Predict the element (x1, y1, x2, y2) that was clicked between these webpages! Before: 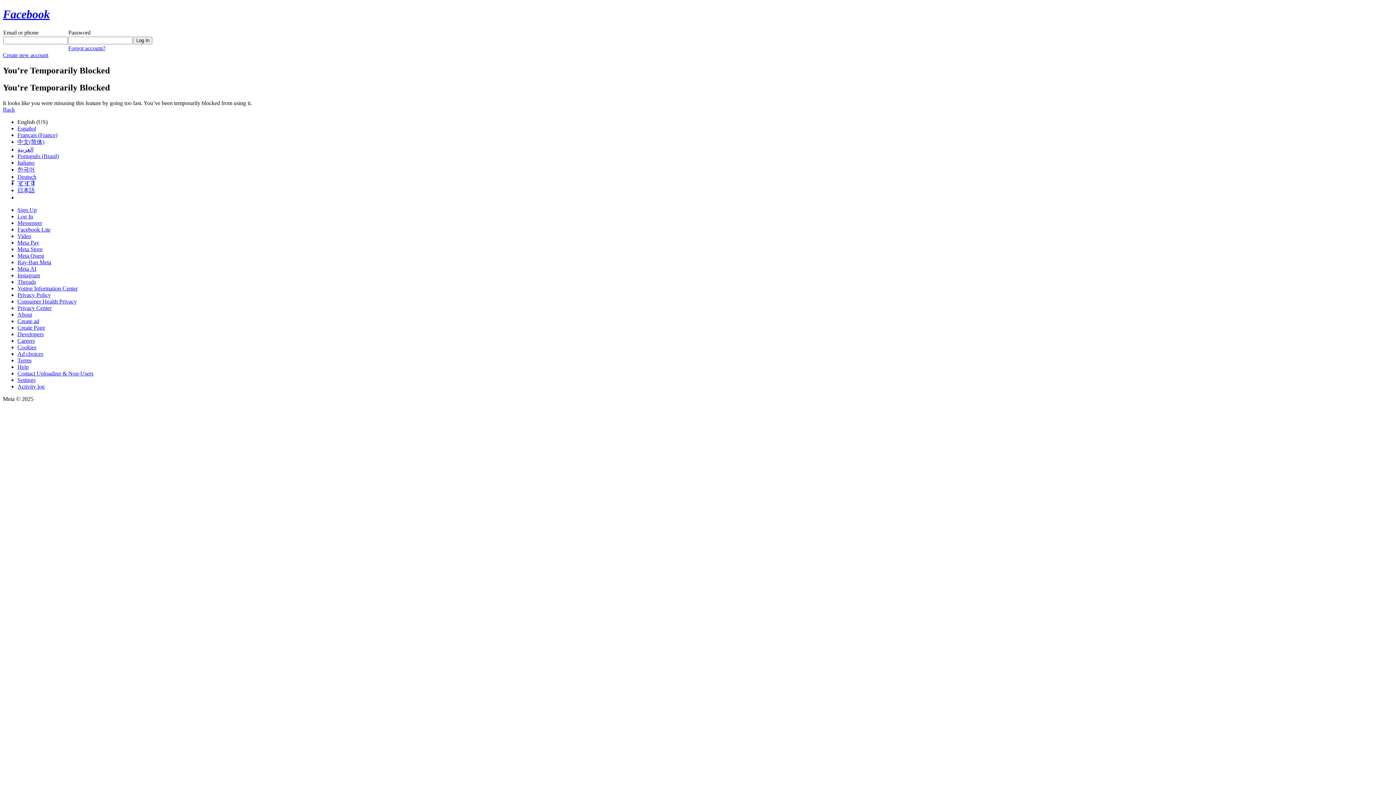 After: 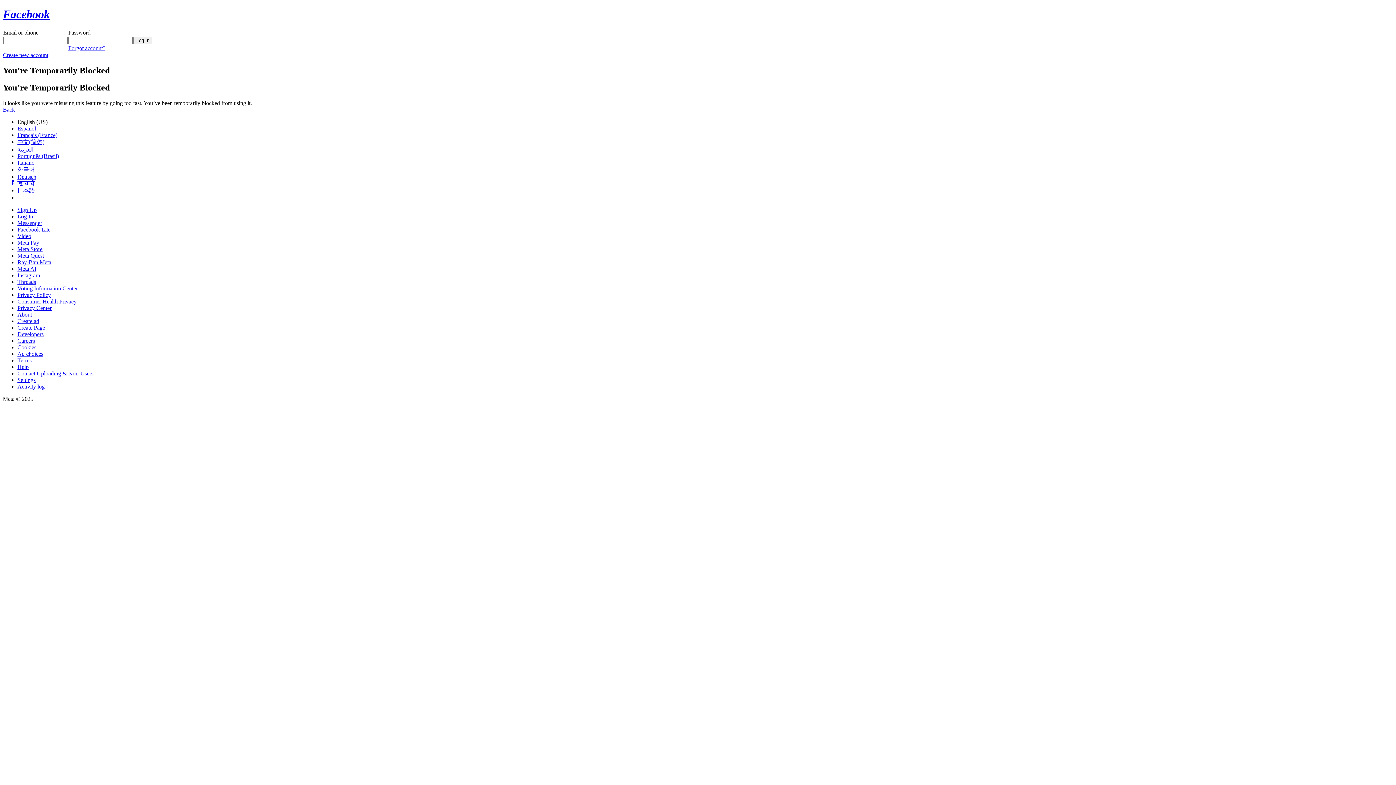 Action: label: Meta Pay bbox: (17, 239, 39, 245)